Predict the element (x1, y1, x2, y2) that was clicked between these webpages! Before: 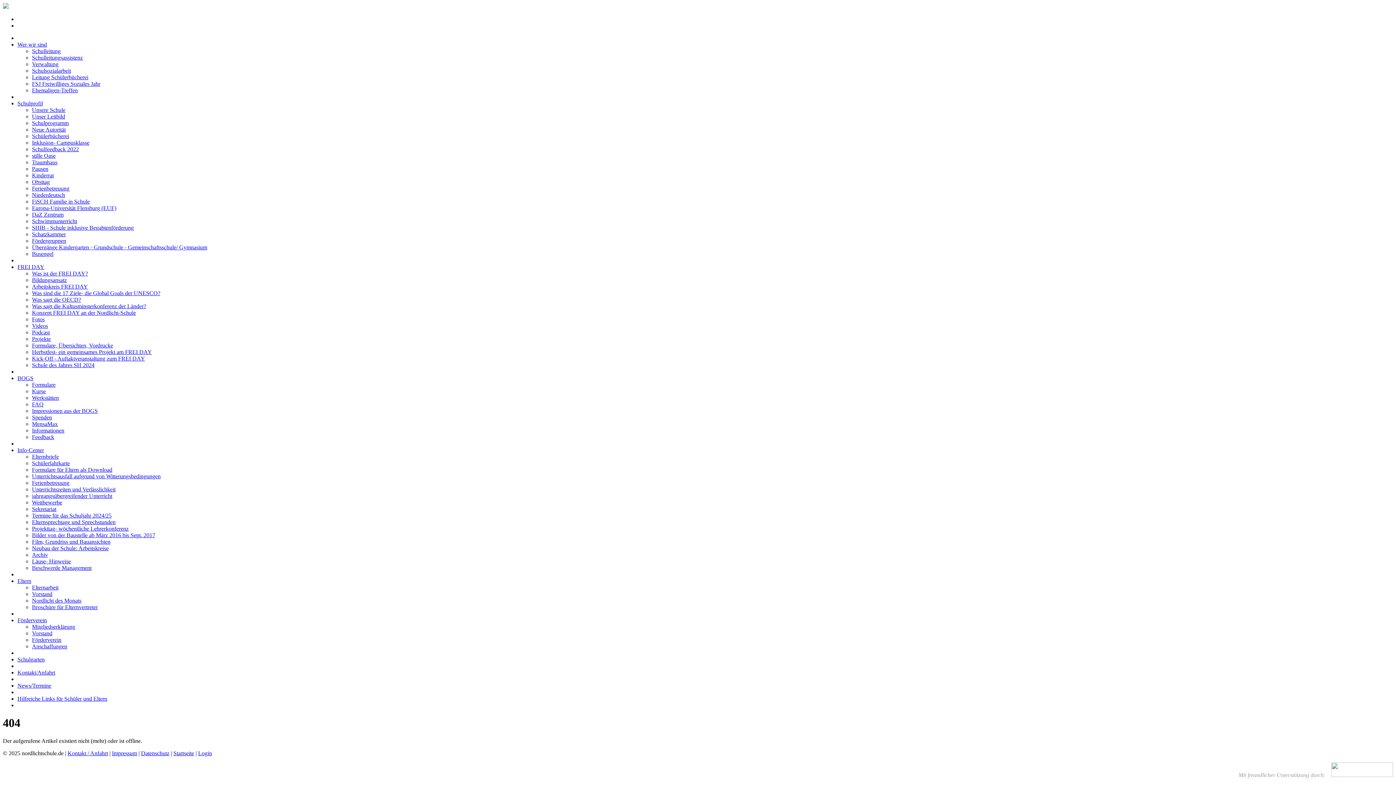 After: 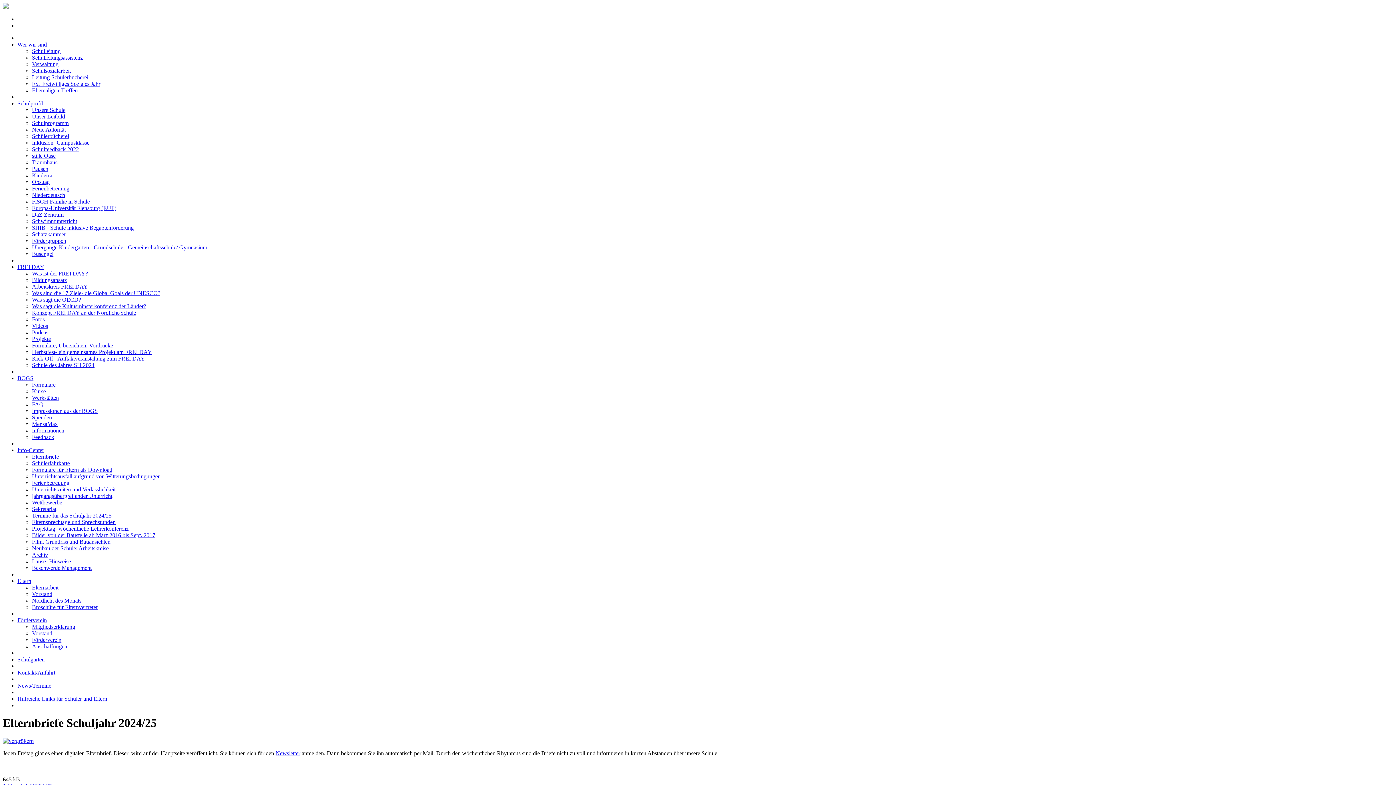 Action: bbox: (32, 453, 58, 460) label: Elternbriefe